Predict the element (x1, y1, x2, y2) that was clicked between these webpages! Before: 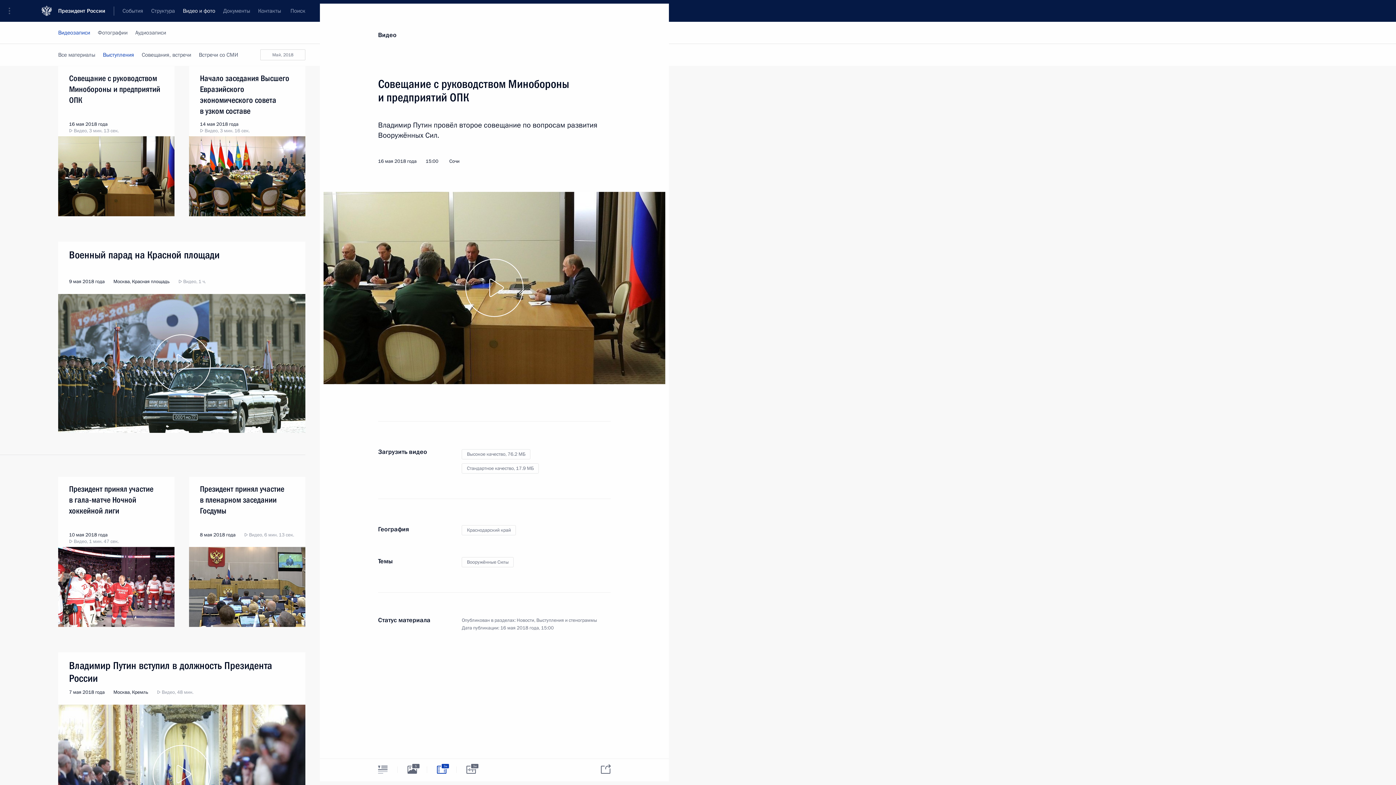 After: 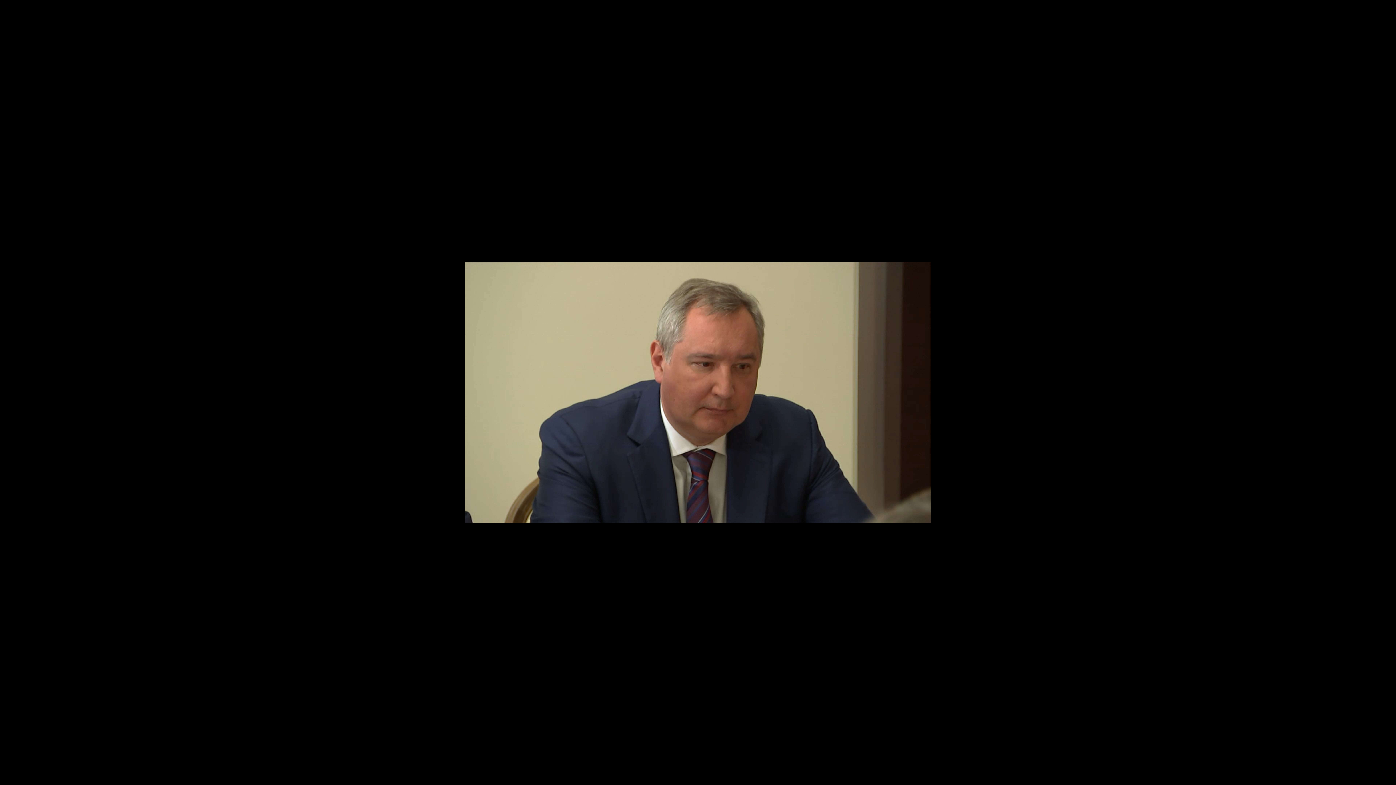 Action: label: Высокое качество, 76.2 МБ bbox: (461, 449, 530, 459)